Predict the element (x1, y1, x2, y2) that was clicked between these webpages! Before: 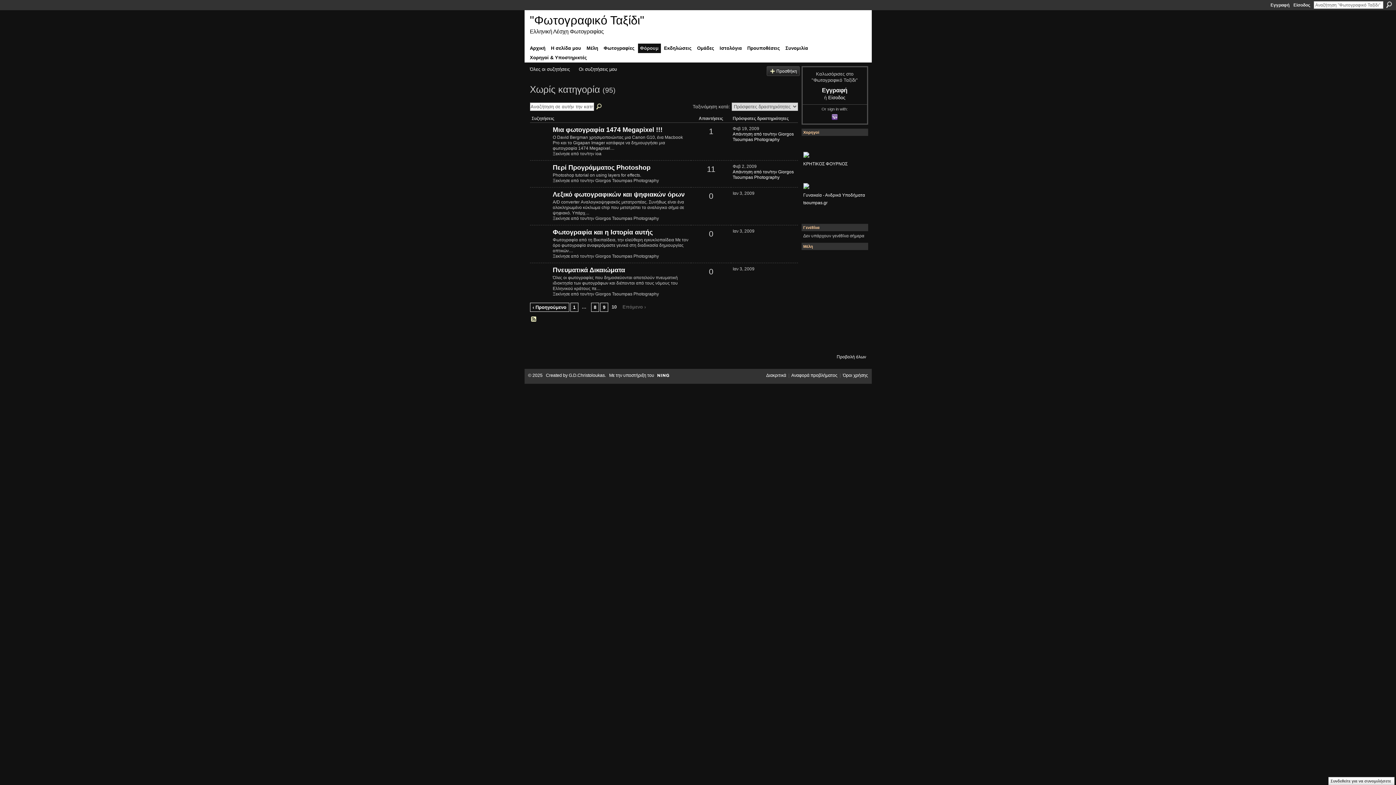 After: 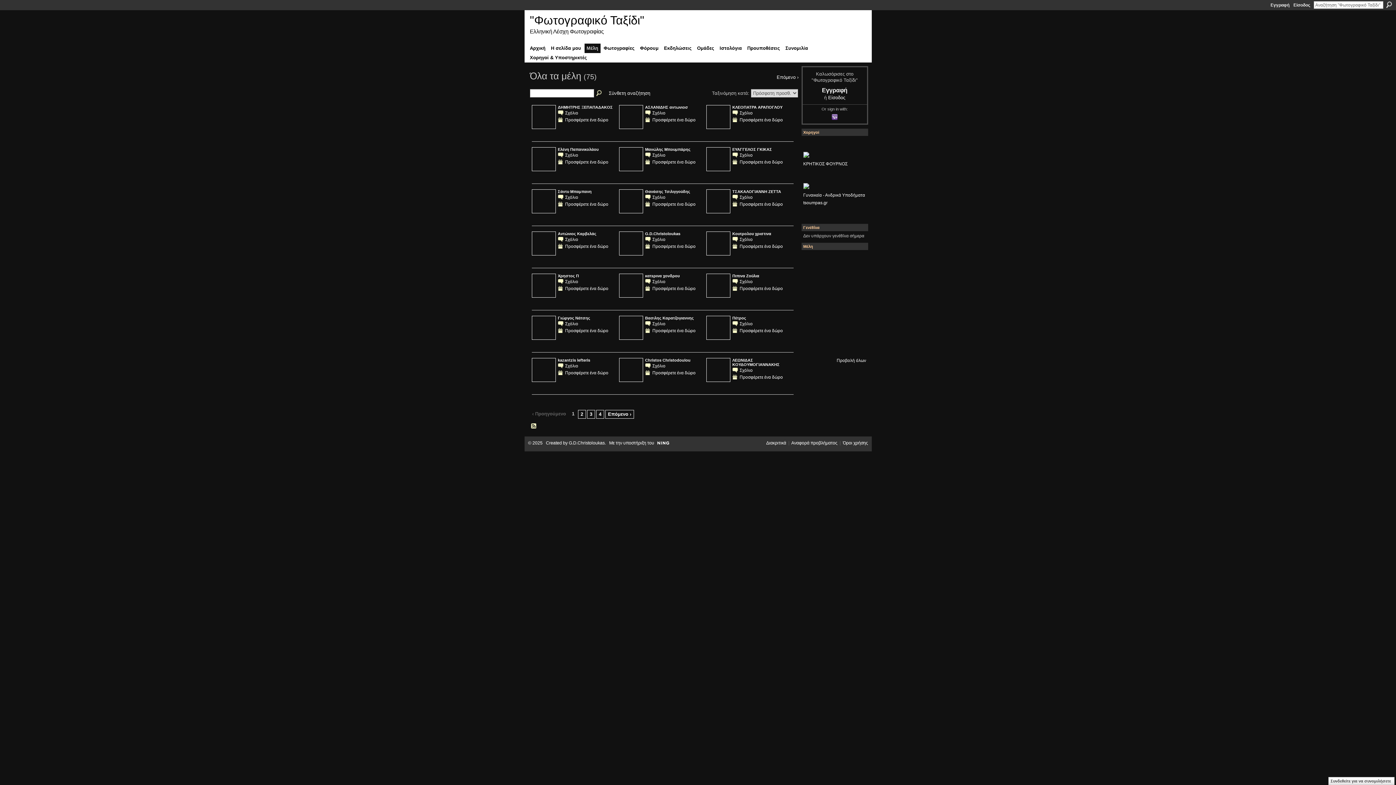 Action: bbox: (584, 43, 600, 52) label: Μέλη